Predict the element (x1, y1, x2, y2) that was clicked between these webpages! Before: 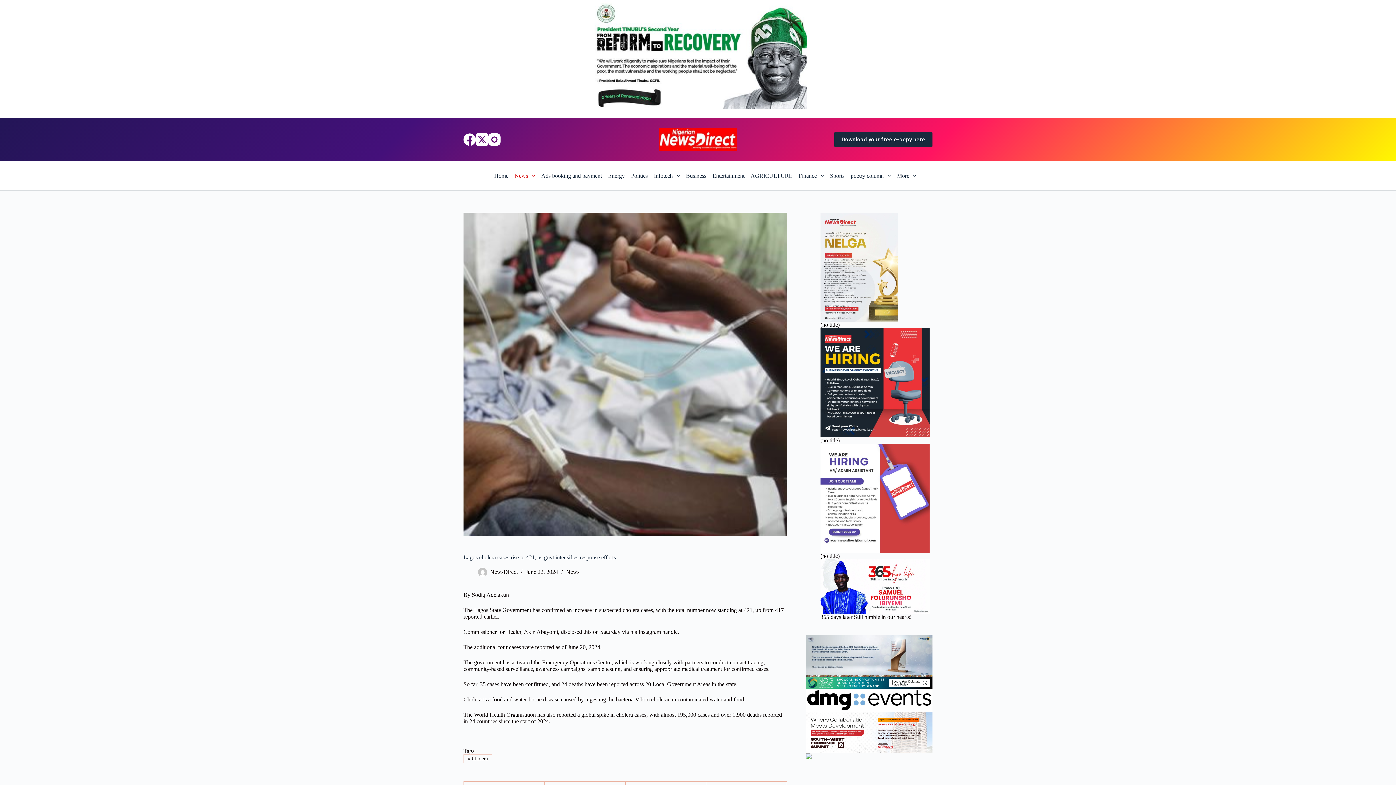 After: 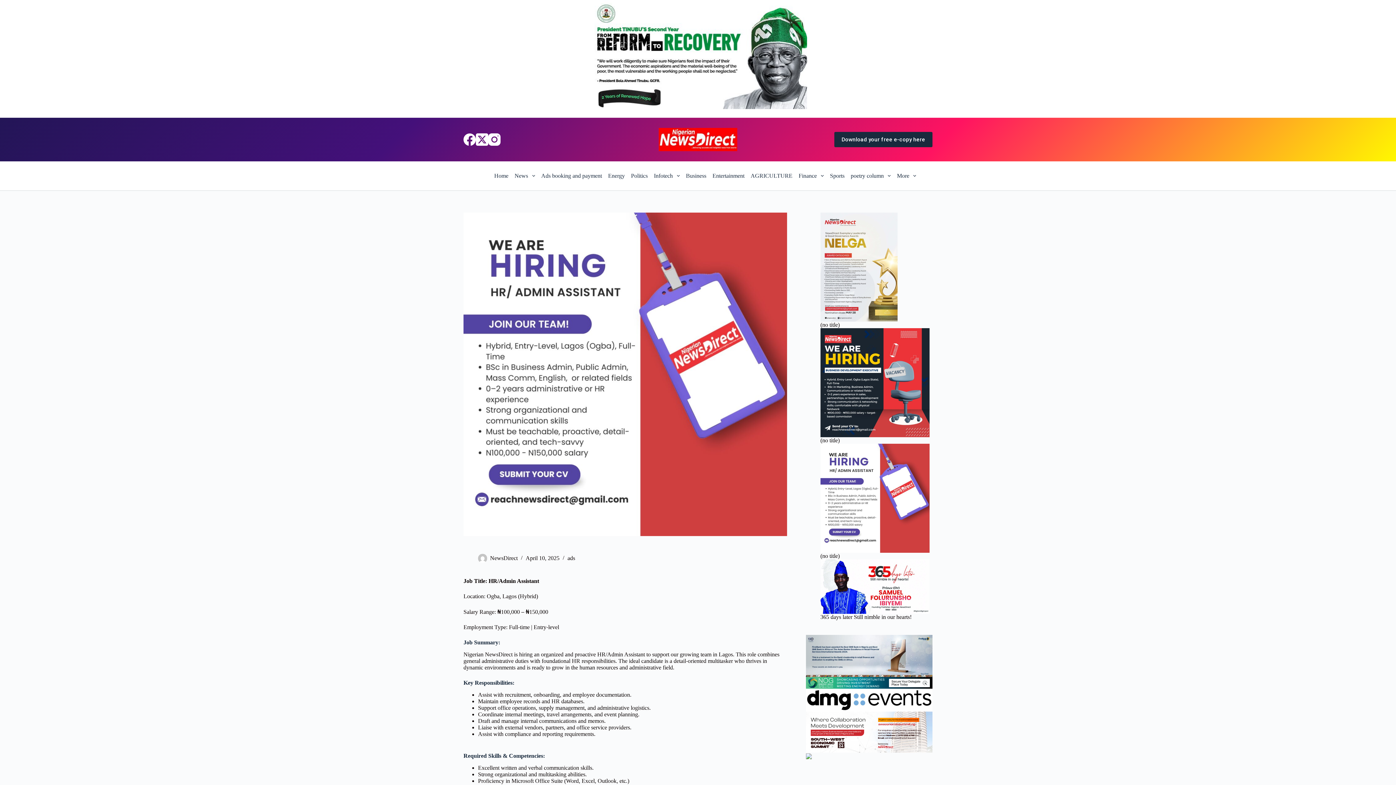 Action: label: (no title) bbox: (820, 443, 929, 553)